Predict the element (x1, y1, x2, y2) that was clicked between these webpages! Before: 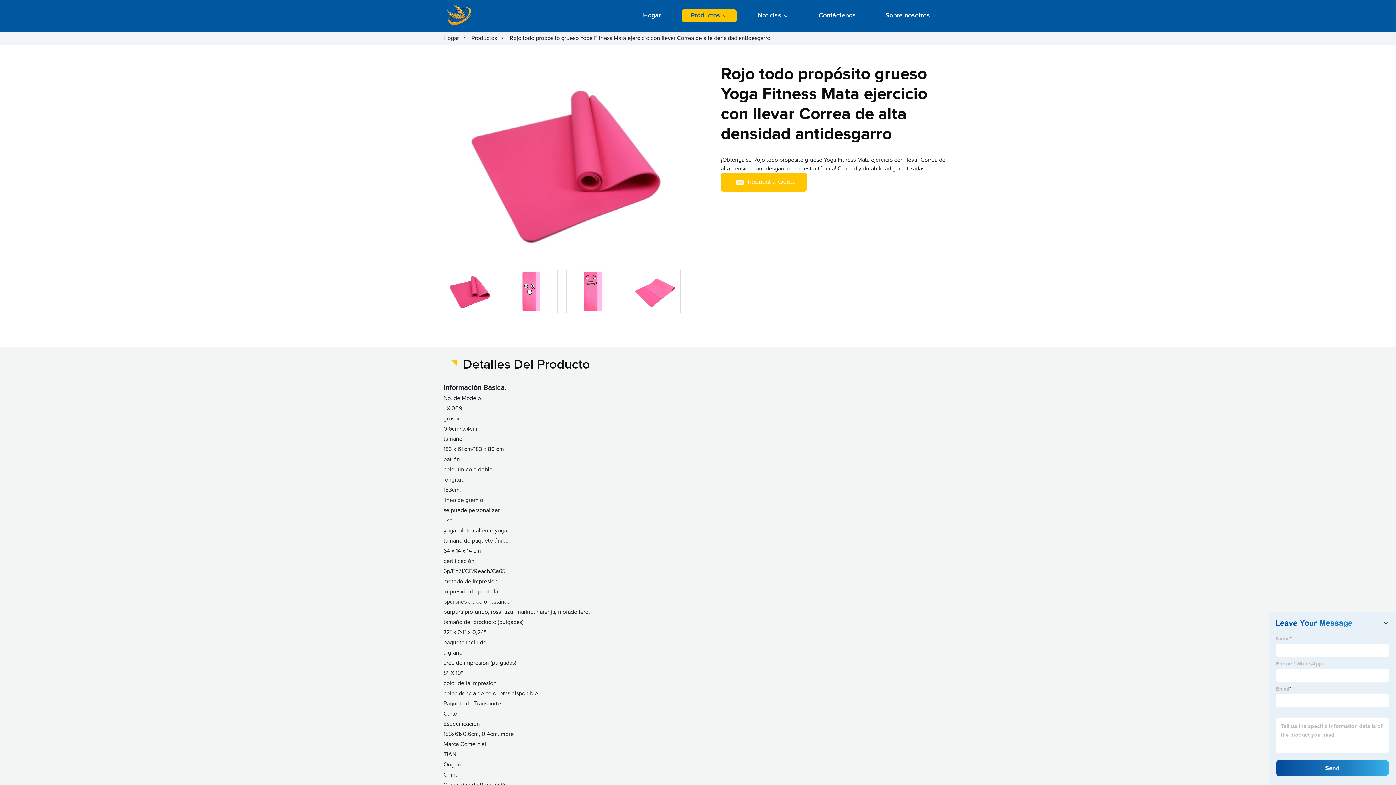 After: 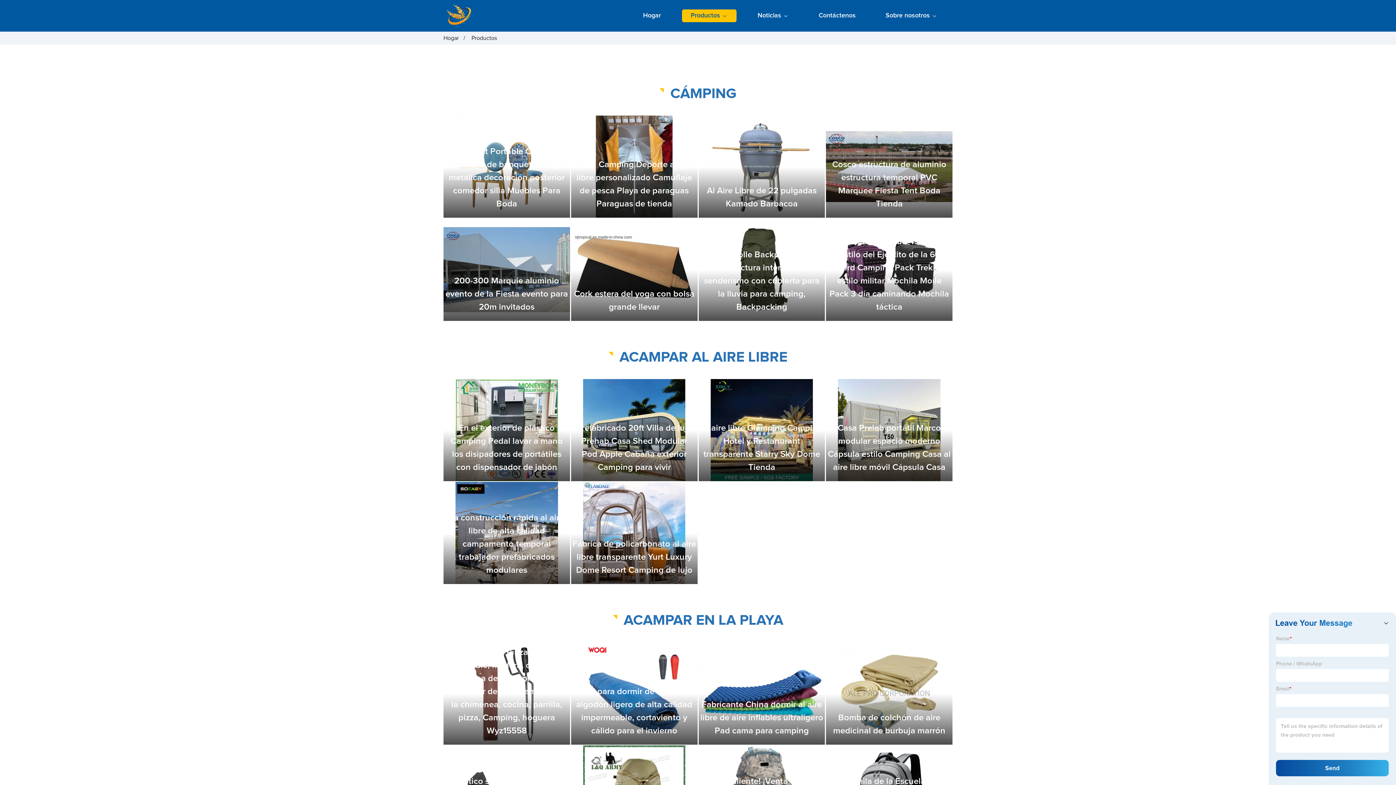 Action: bbox: (682, 9, 736, 22) label: Productos